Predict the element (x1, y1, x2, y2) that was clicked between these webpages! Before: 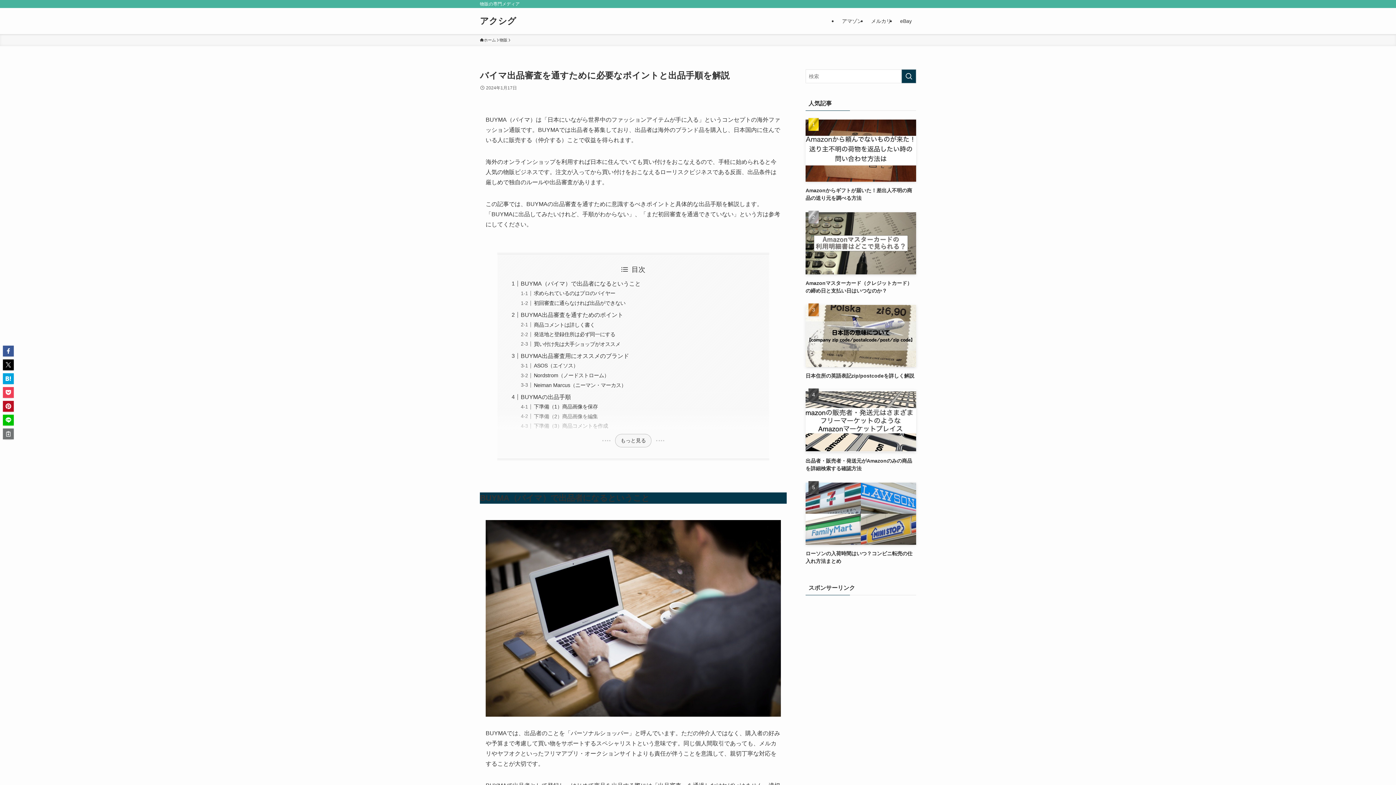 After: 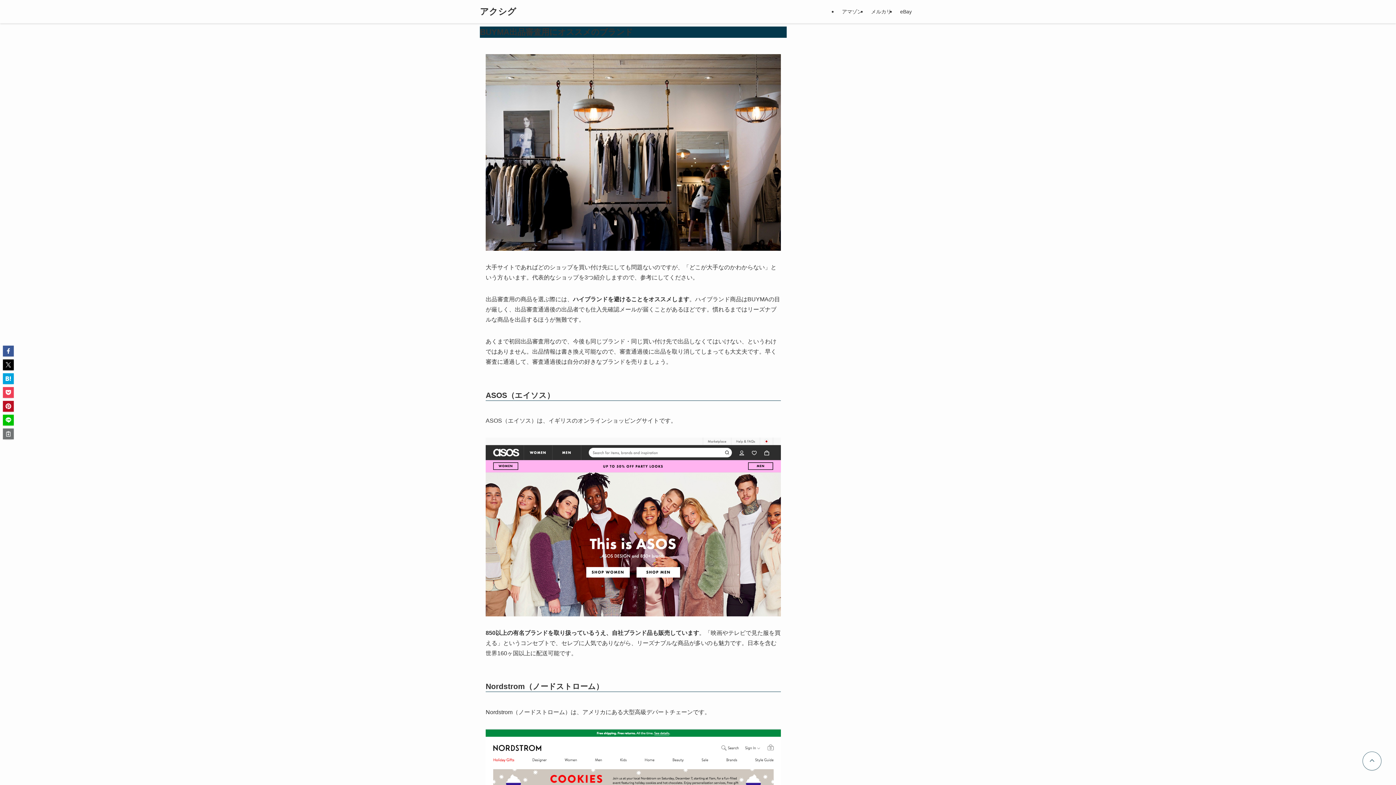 Action: bbox: (520, 353, 629, 359) label: BUYMA出品審査用にオススメのブランド